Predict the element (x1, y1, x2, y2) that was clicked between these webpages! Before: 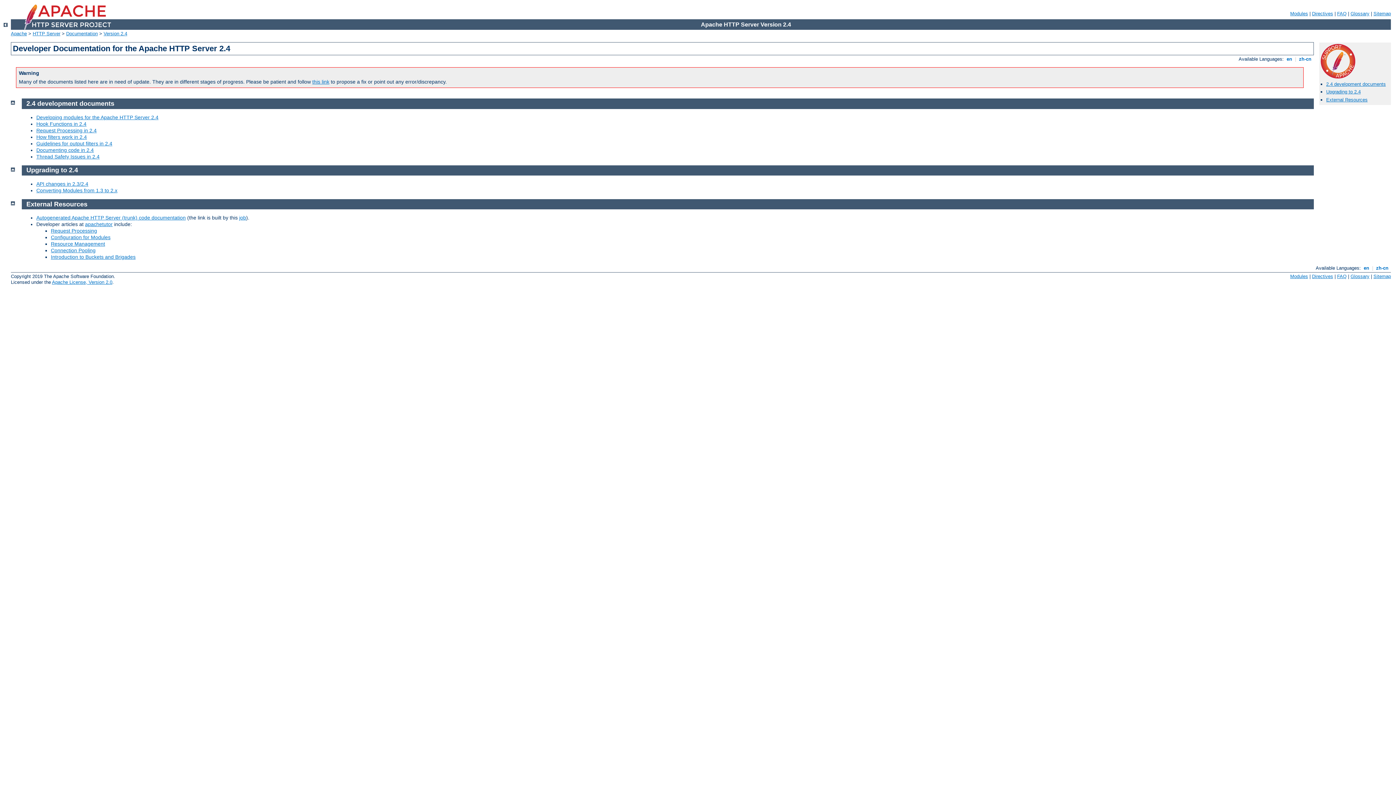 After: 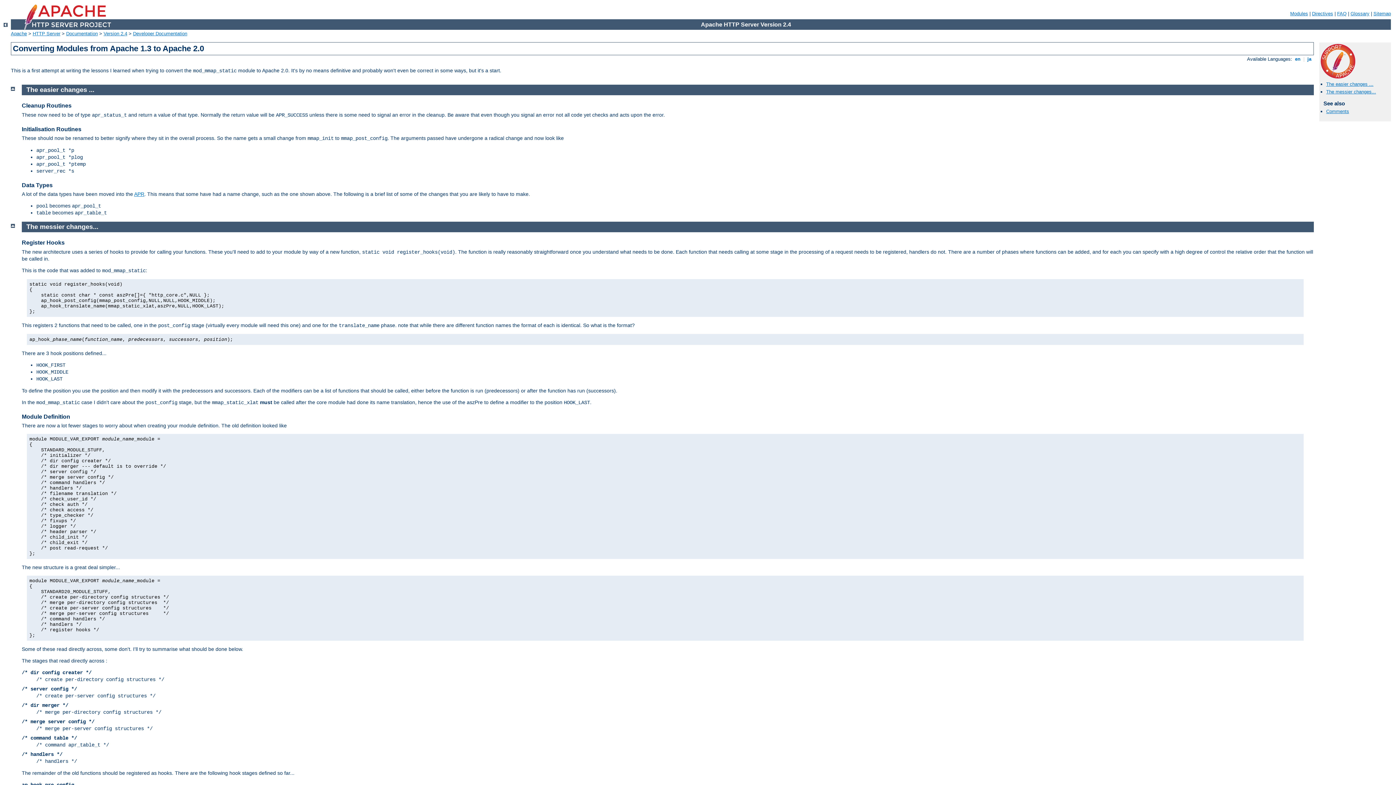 Action: bbox: (36, 187, 117, 193) label: Converting Modules from 1.3 to 2.x